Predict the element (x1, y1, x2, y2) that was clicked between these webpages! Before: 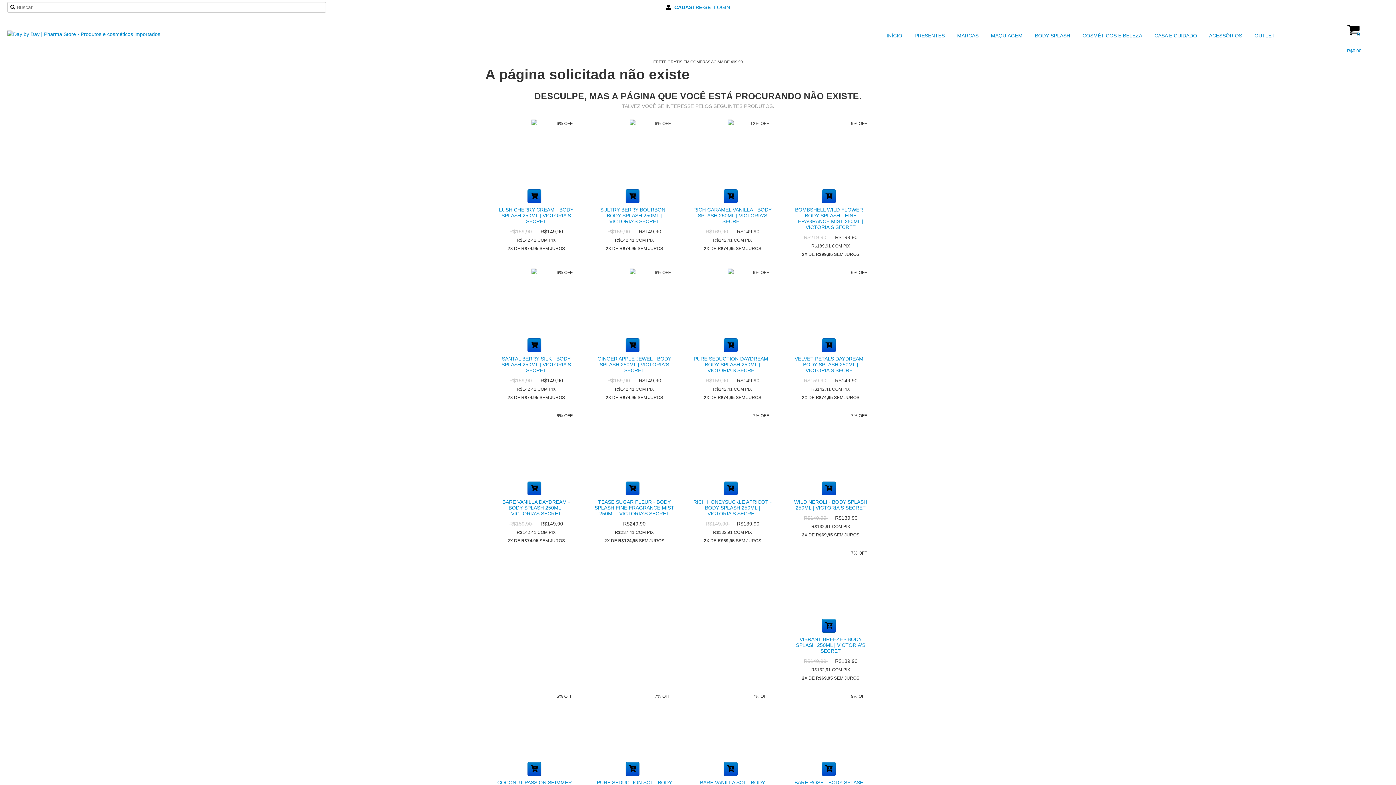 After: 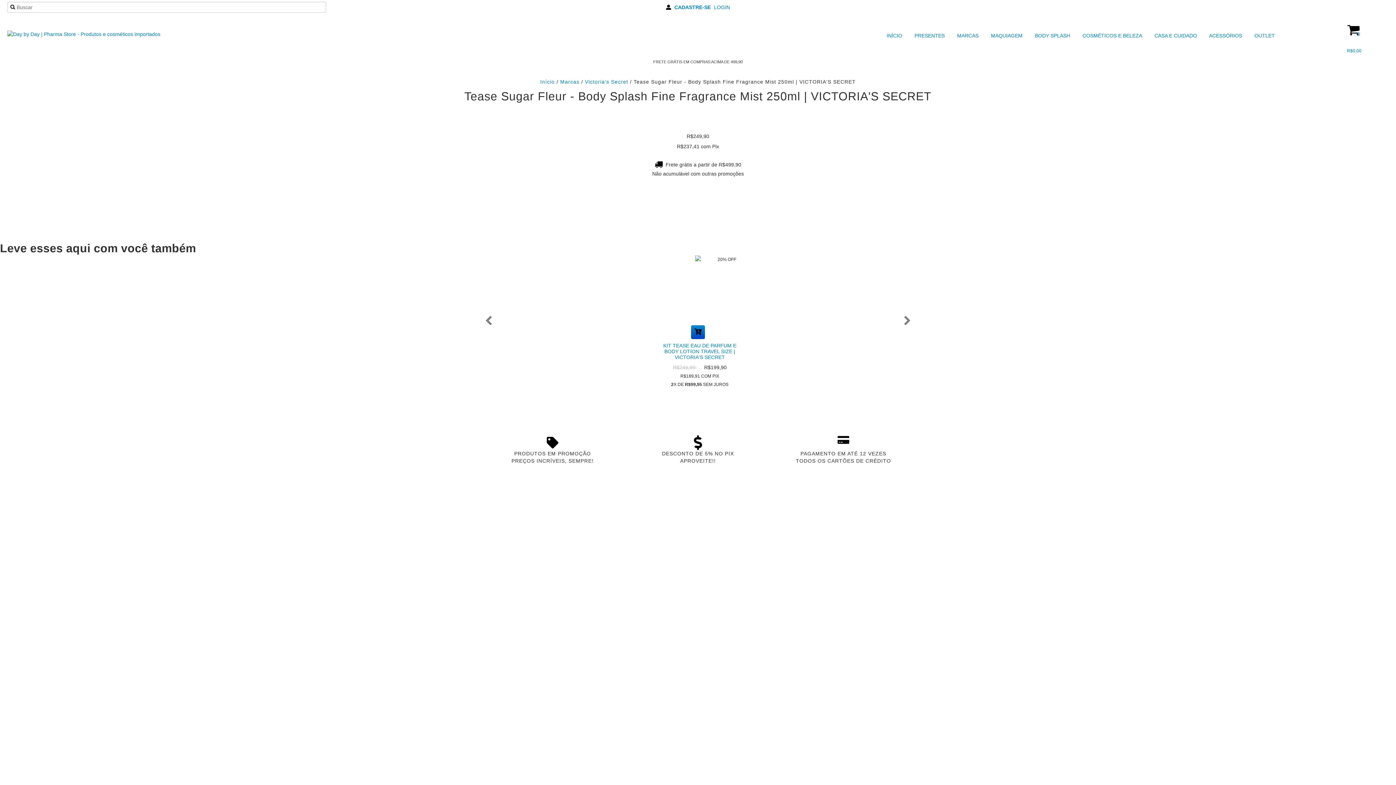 Action: label: TEASE SUGAR FLEUR - BODY SPLASH FINE FRAGRANCE MIST 250ML | VICTORIA'S SECRET bbox: (592, 497, 676, 518)